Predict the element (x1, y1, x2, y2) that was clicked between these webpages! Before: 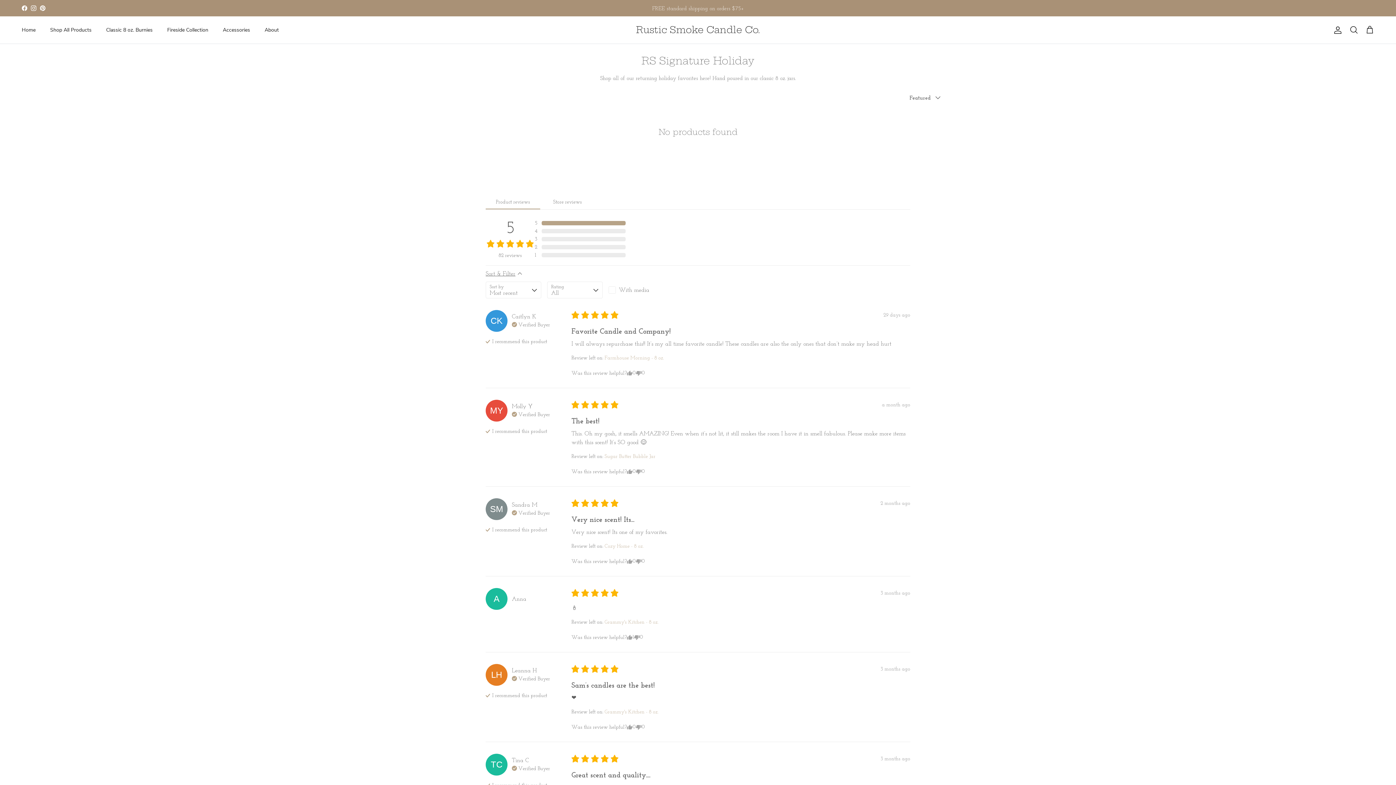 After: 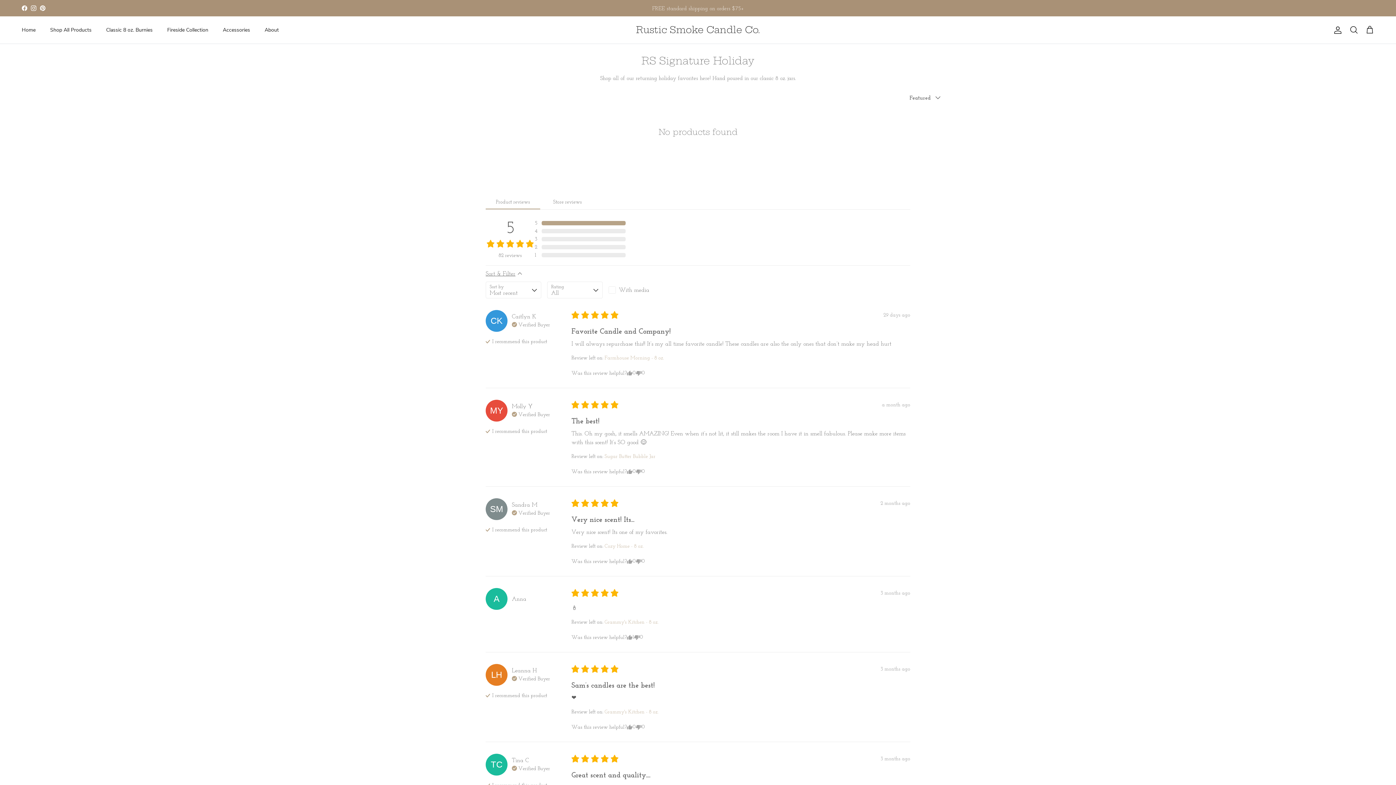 Action: bbox: (534, 227, 625, 234) label: 0 reviews with 4 star rating